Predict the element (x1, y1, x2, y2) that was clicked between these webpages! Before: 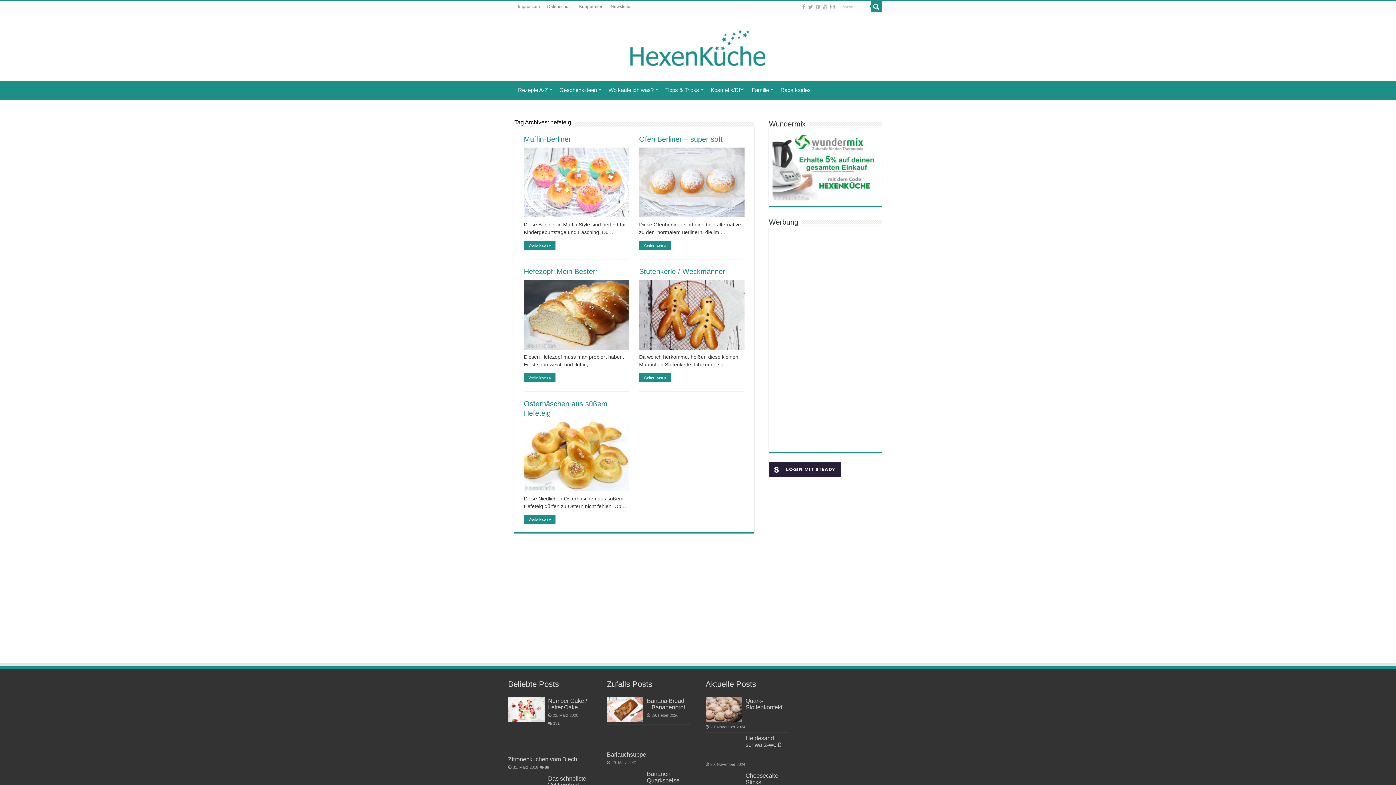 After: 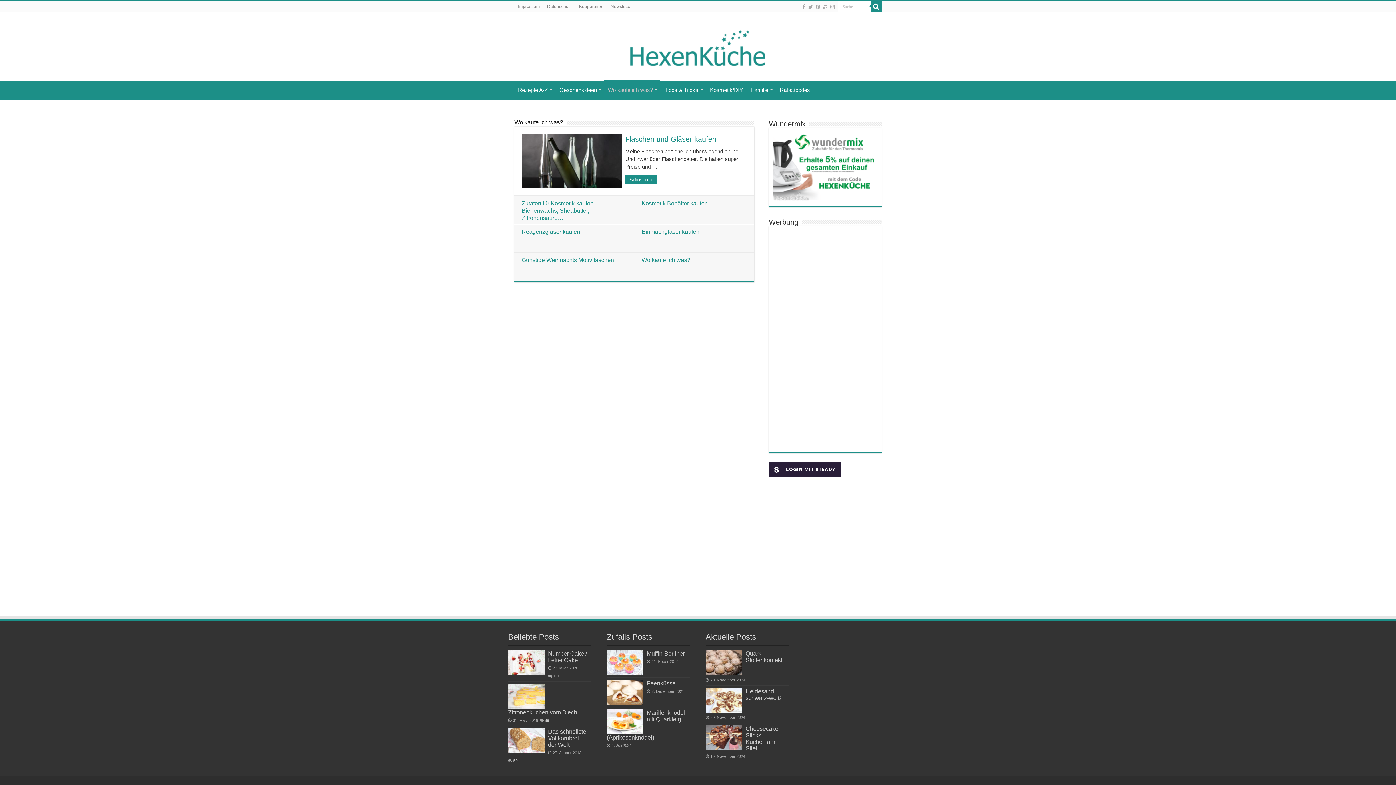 Action: label: Wo kaufe ich was? bbox: (604, 81, 661, 96)